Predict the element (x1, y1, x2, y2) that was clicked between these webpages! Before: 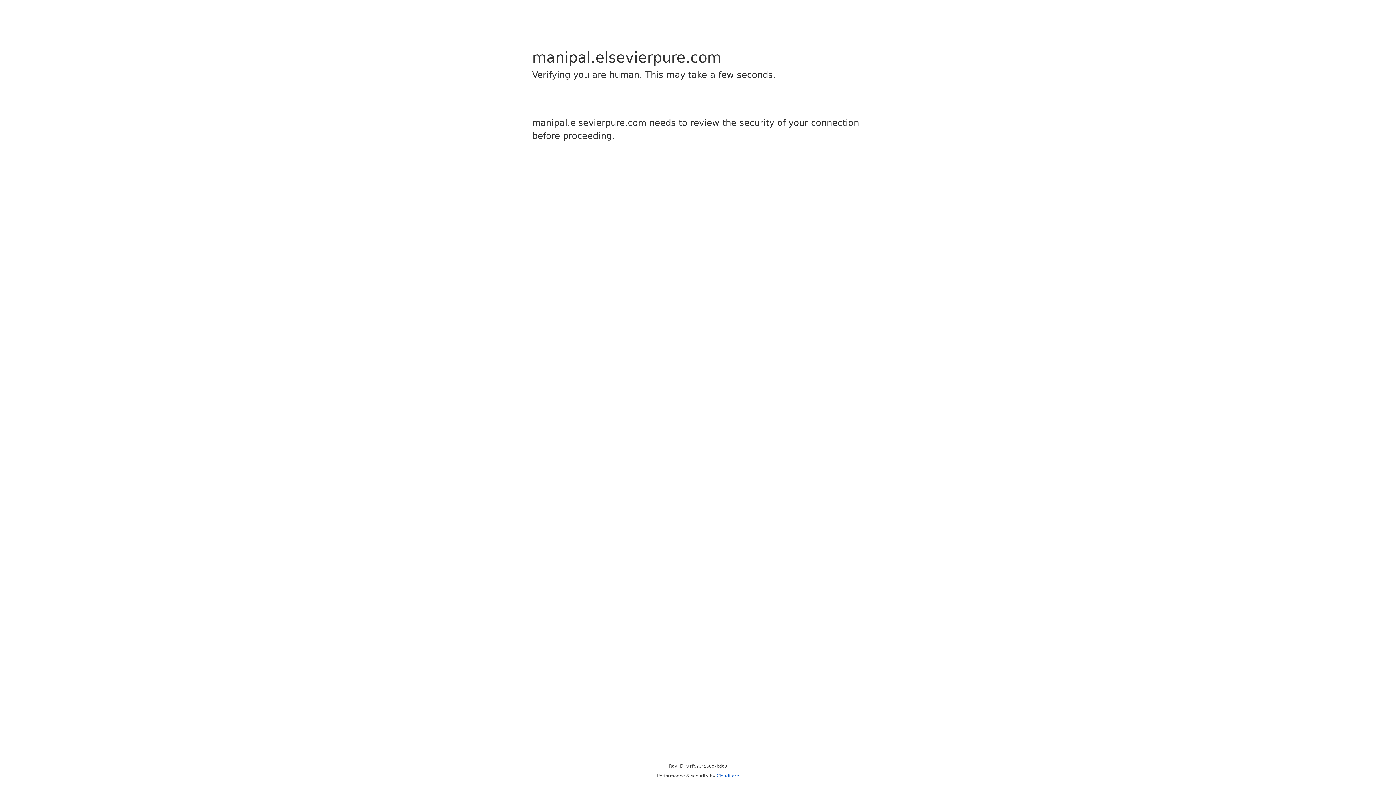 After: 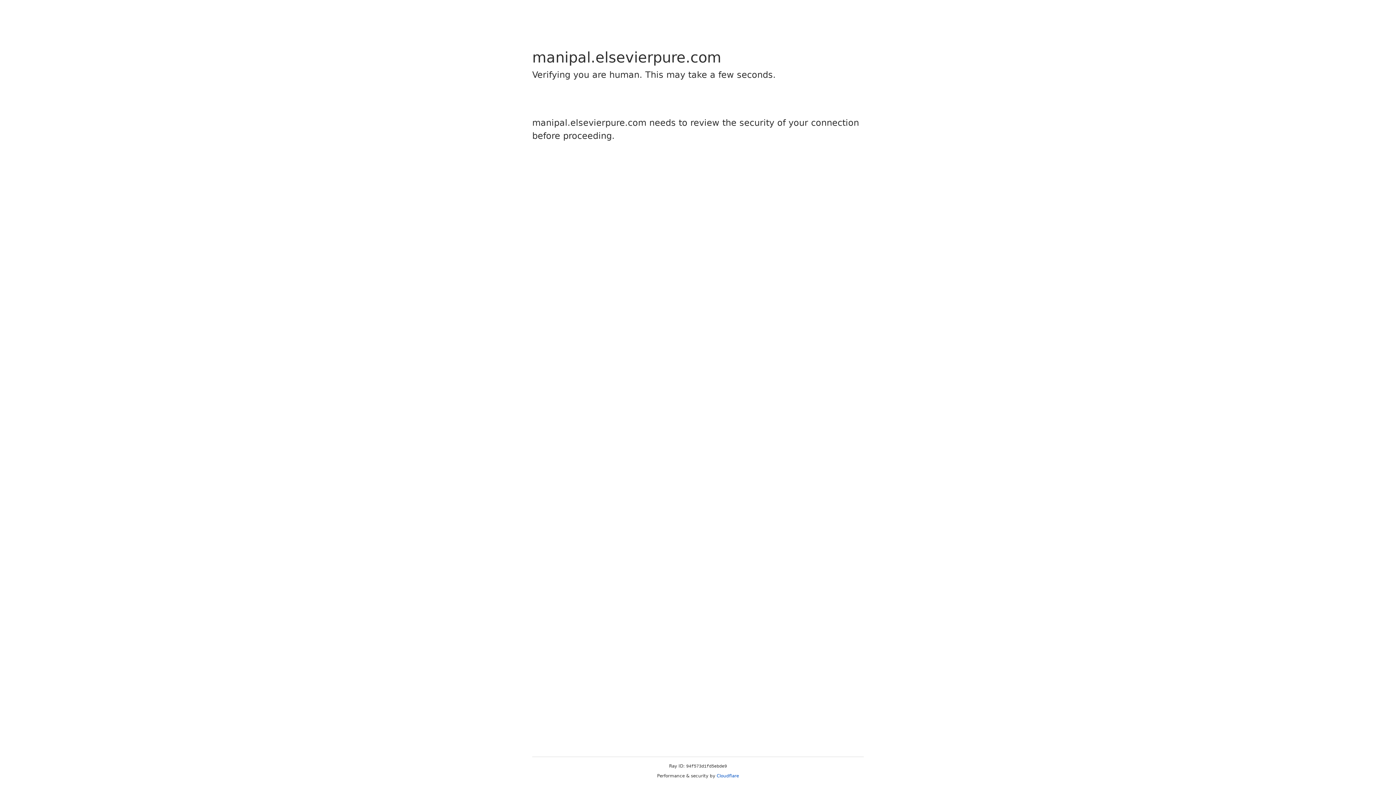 Action: label: Cloudflare bbox: (716, 773, 739, 778)